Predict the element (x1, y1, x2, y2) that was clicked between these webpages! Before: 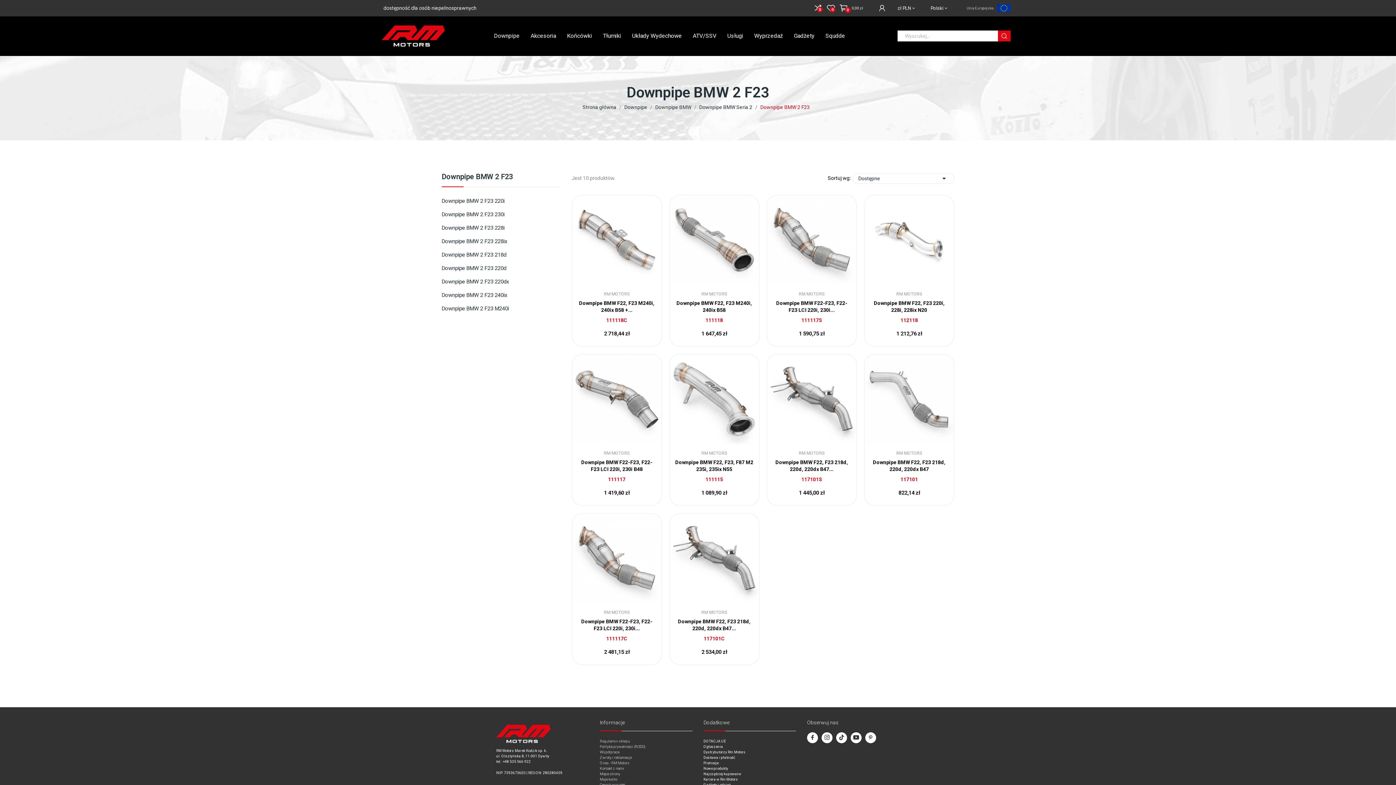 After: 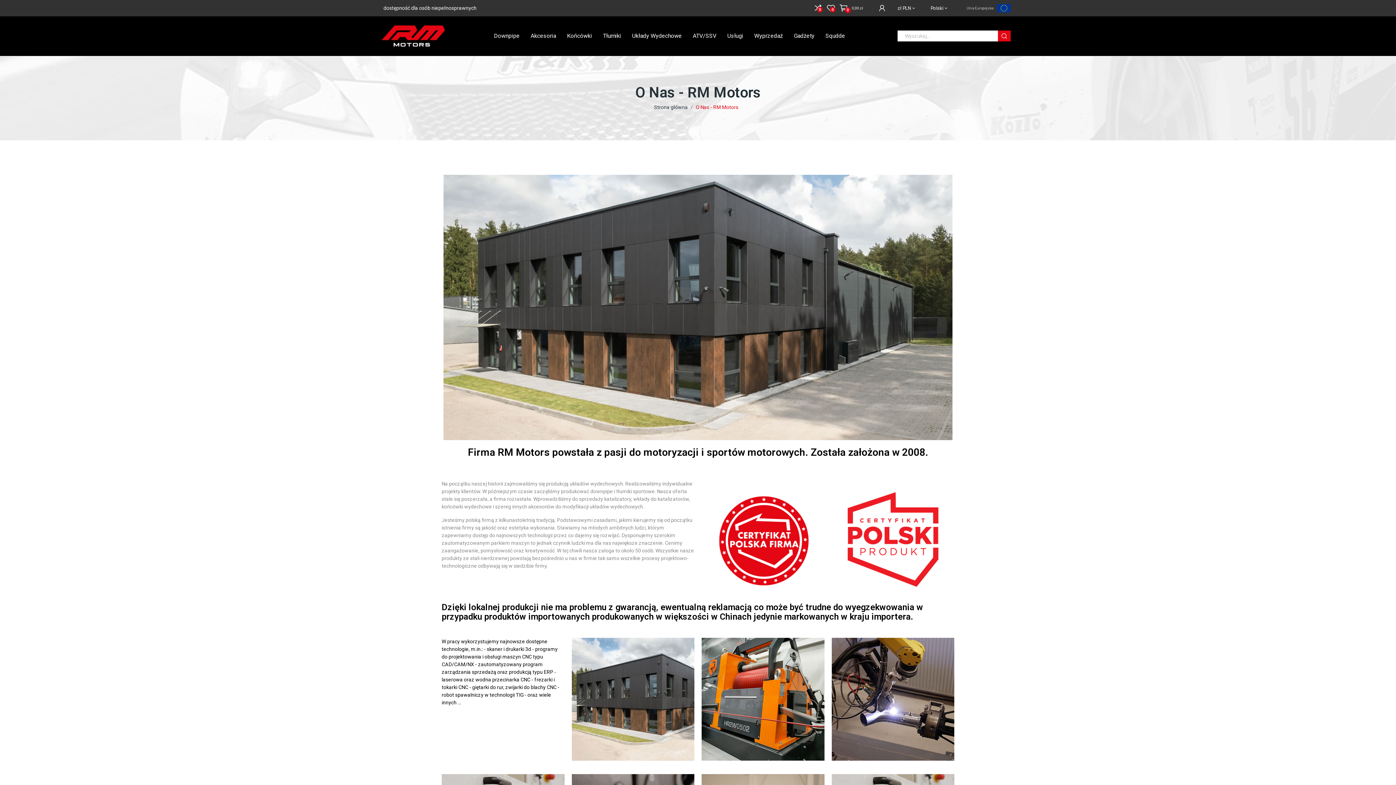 Action: label: O nas - RM Motors bbox: (600, 760, 692, 766)